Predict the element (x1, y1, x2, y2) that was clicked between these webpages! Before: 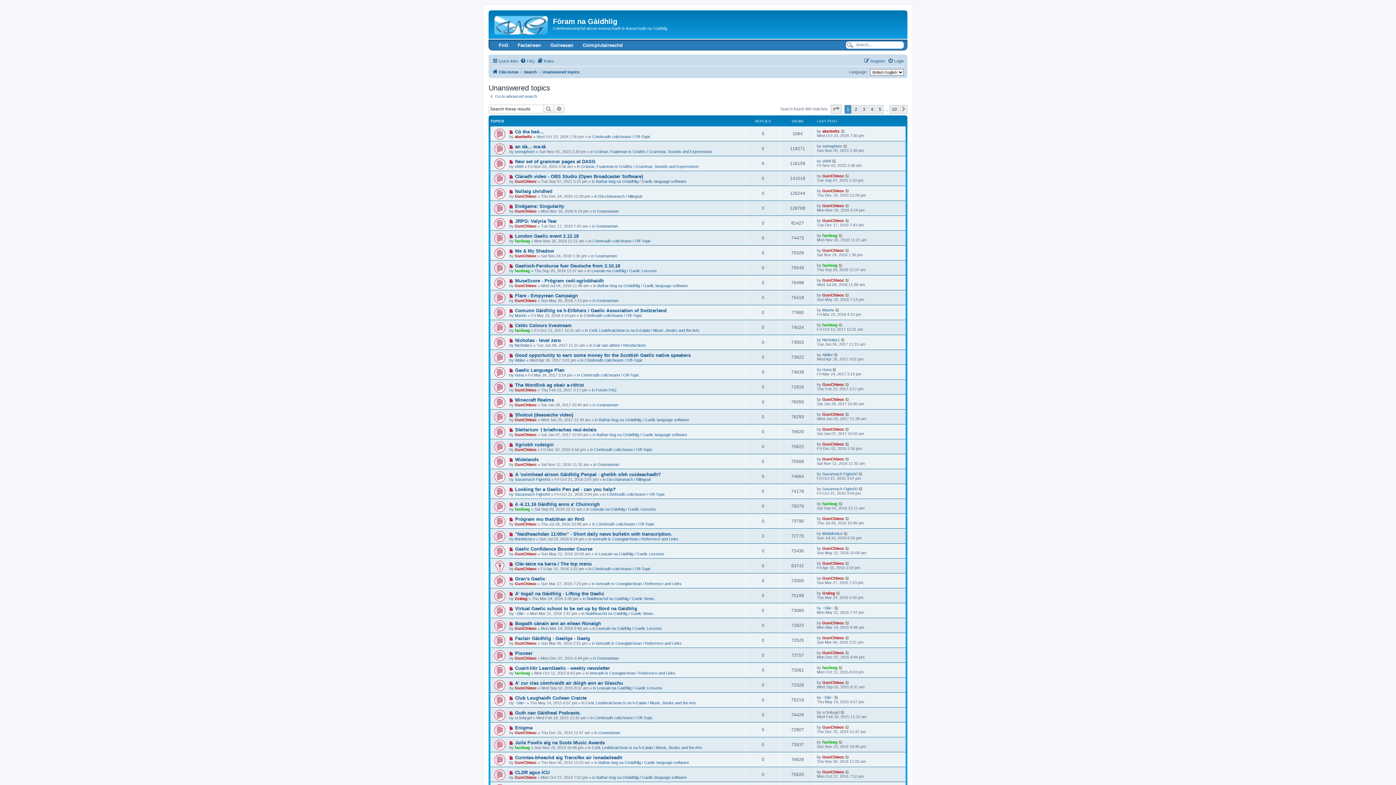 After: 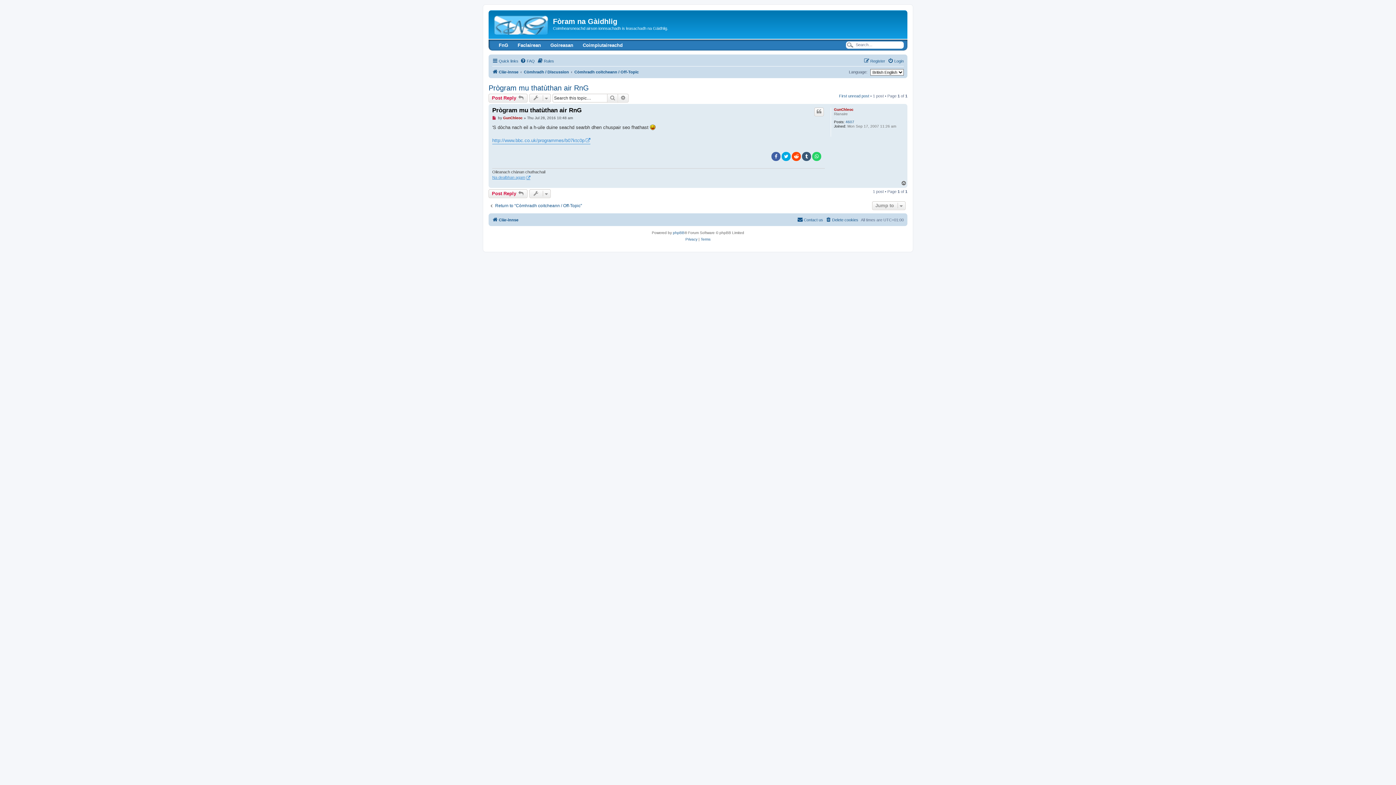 Action: label: Prògram mu thatùthan air RnG bbox: (515, 516, 584, 522)